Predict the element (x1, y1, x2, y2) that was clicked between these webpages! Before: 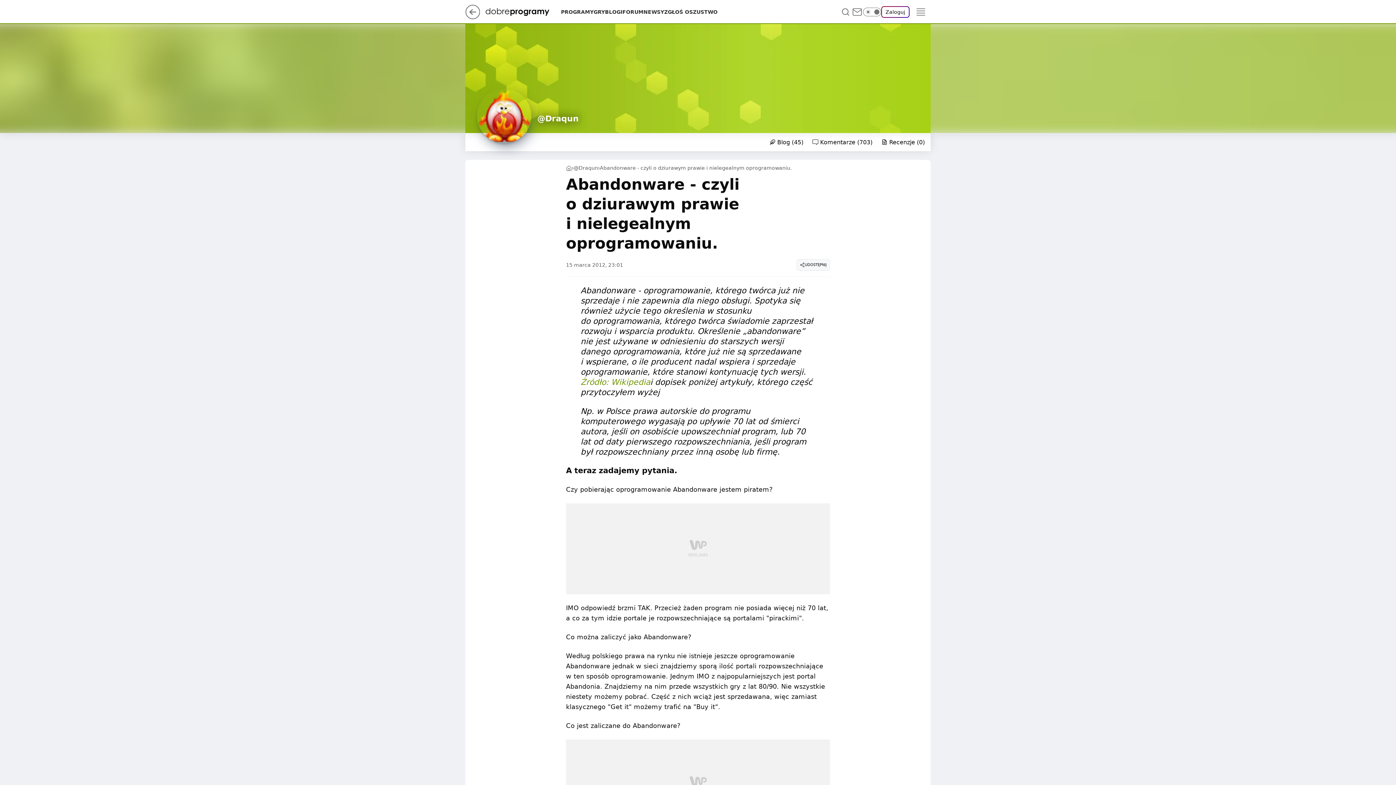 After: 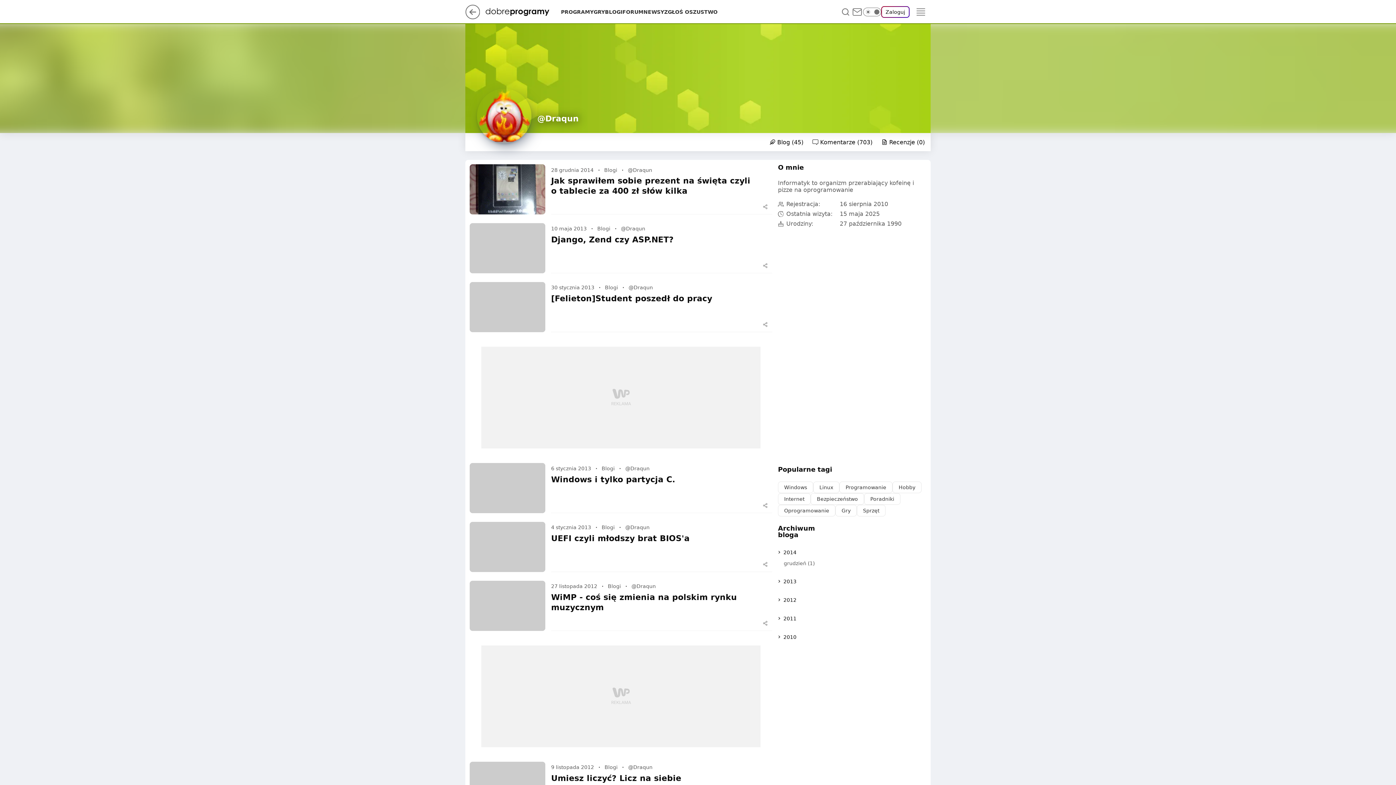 Action: label: @Draqun bbox: (477, 88, 578, 143)